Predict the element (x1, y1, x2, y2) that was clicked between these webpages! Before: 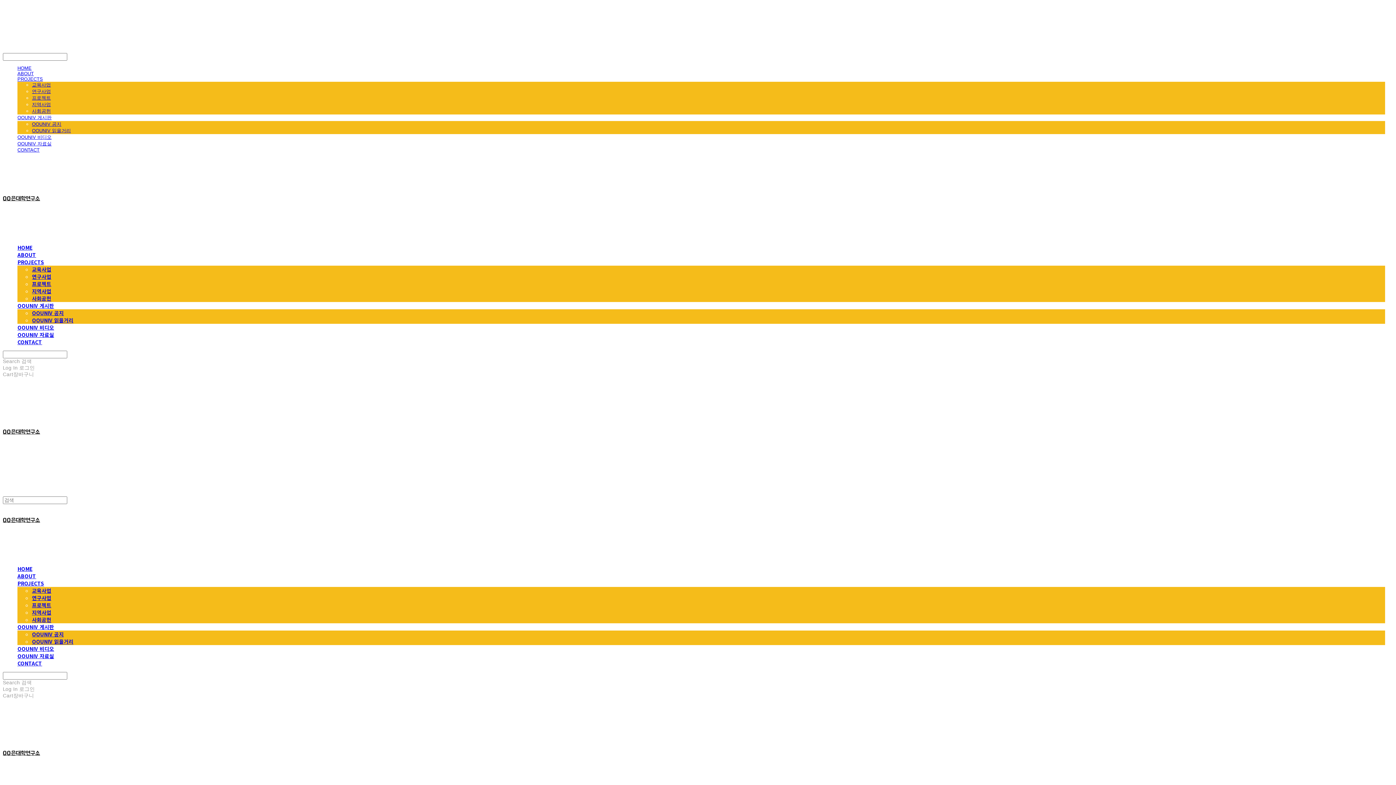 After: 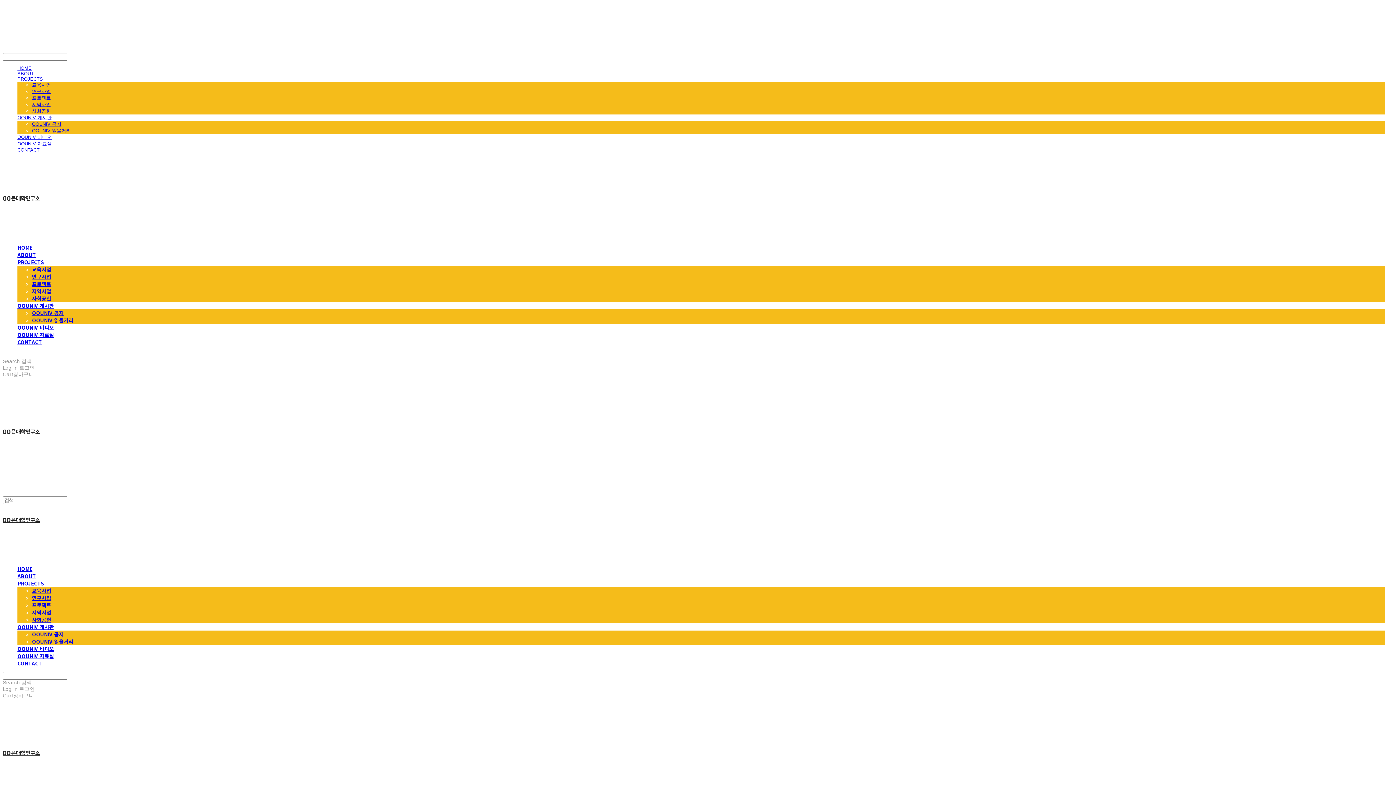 Action: label: 프로젝트 bbox: (32, 280, 51, 287)